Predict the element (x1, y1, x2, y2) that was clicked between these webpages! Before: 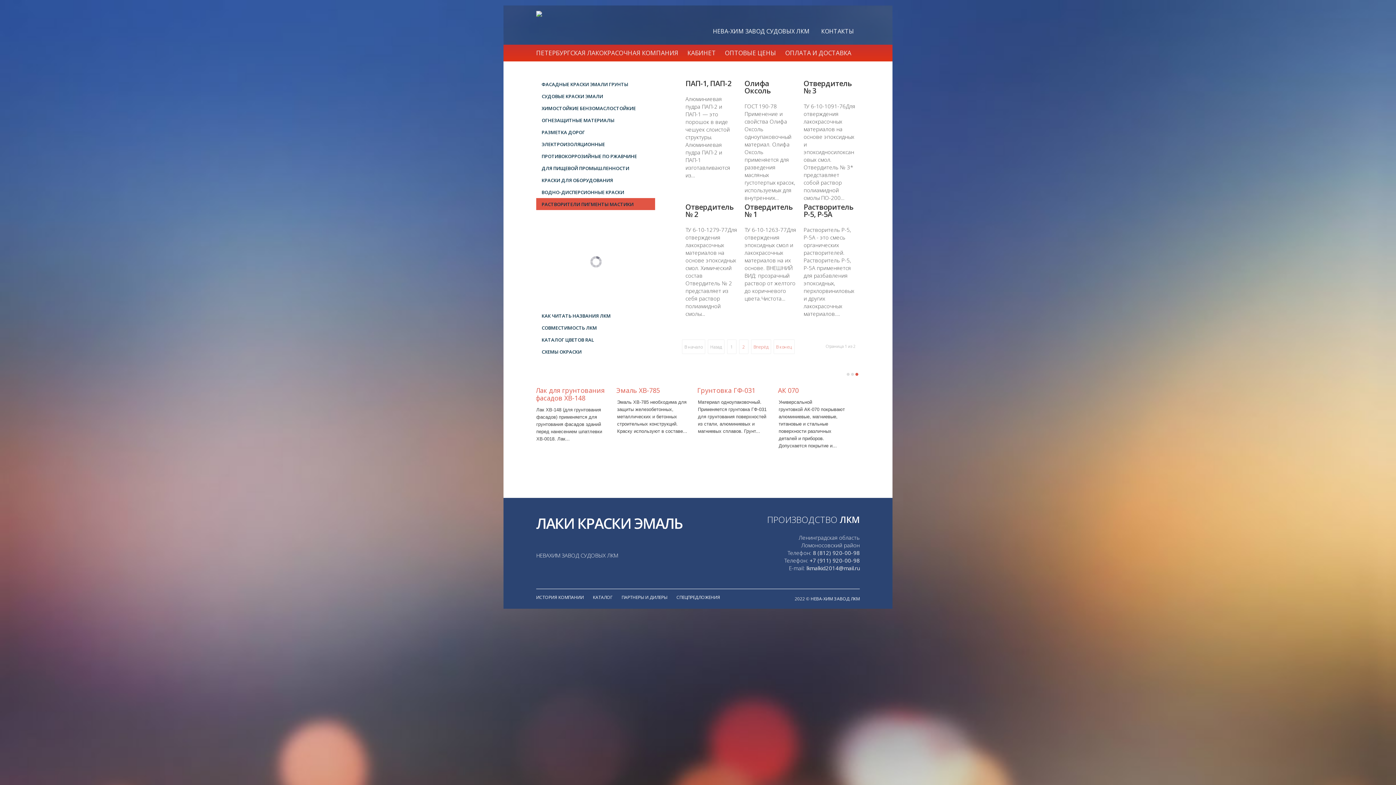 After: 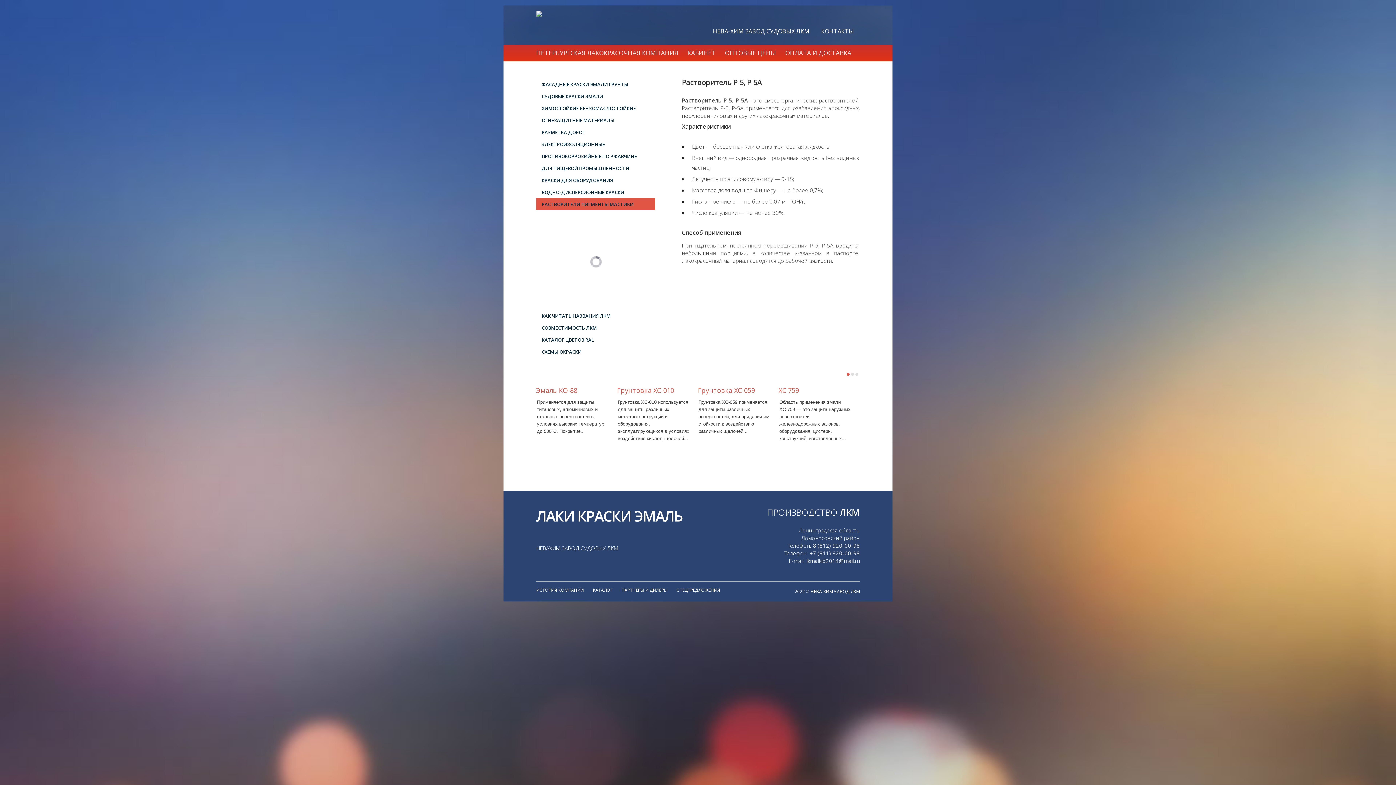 Action: label: Растворитель Р-5, Р-5А bbox: (803, 202, 853, 219)